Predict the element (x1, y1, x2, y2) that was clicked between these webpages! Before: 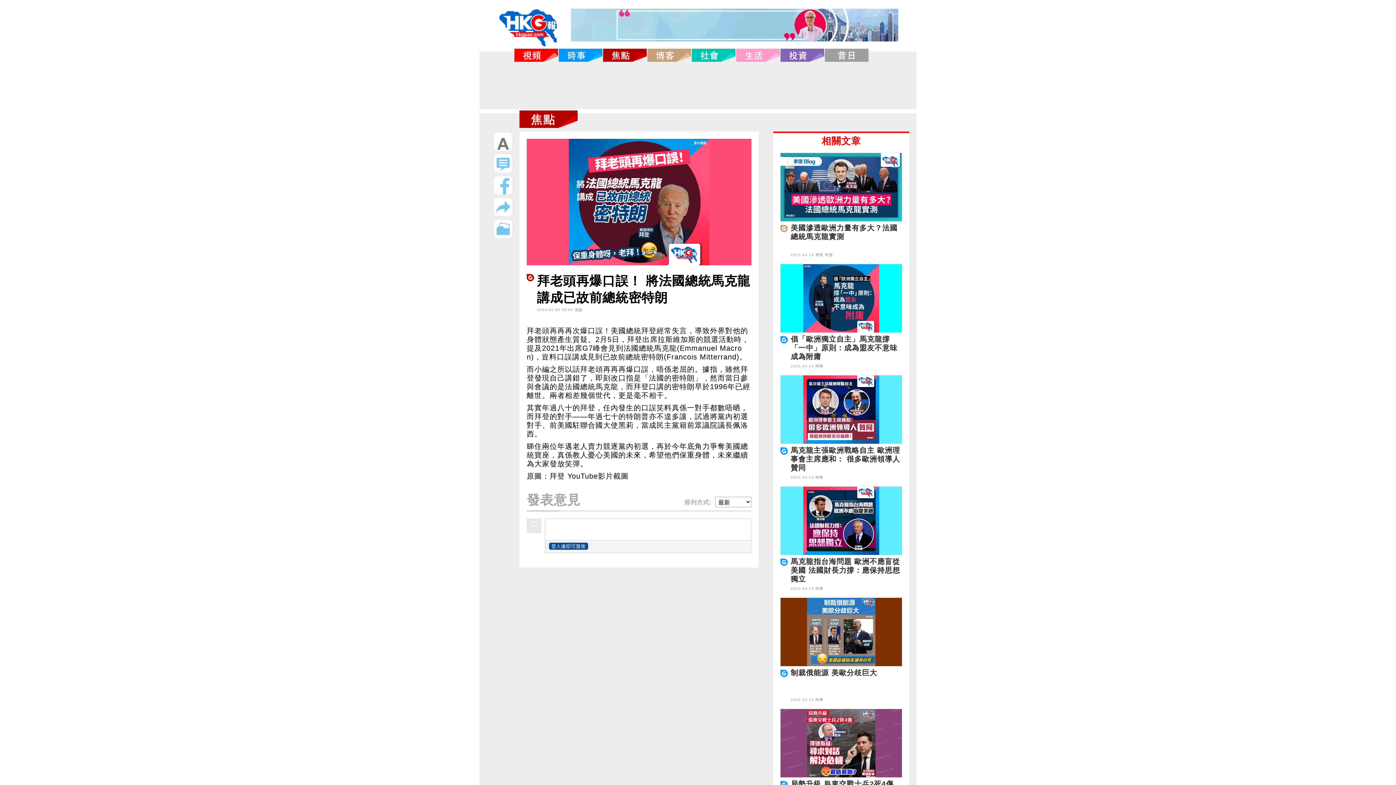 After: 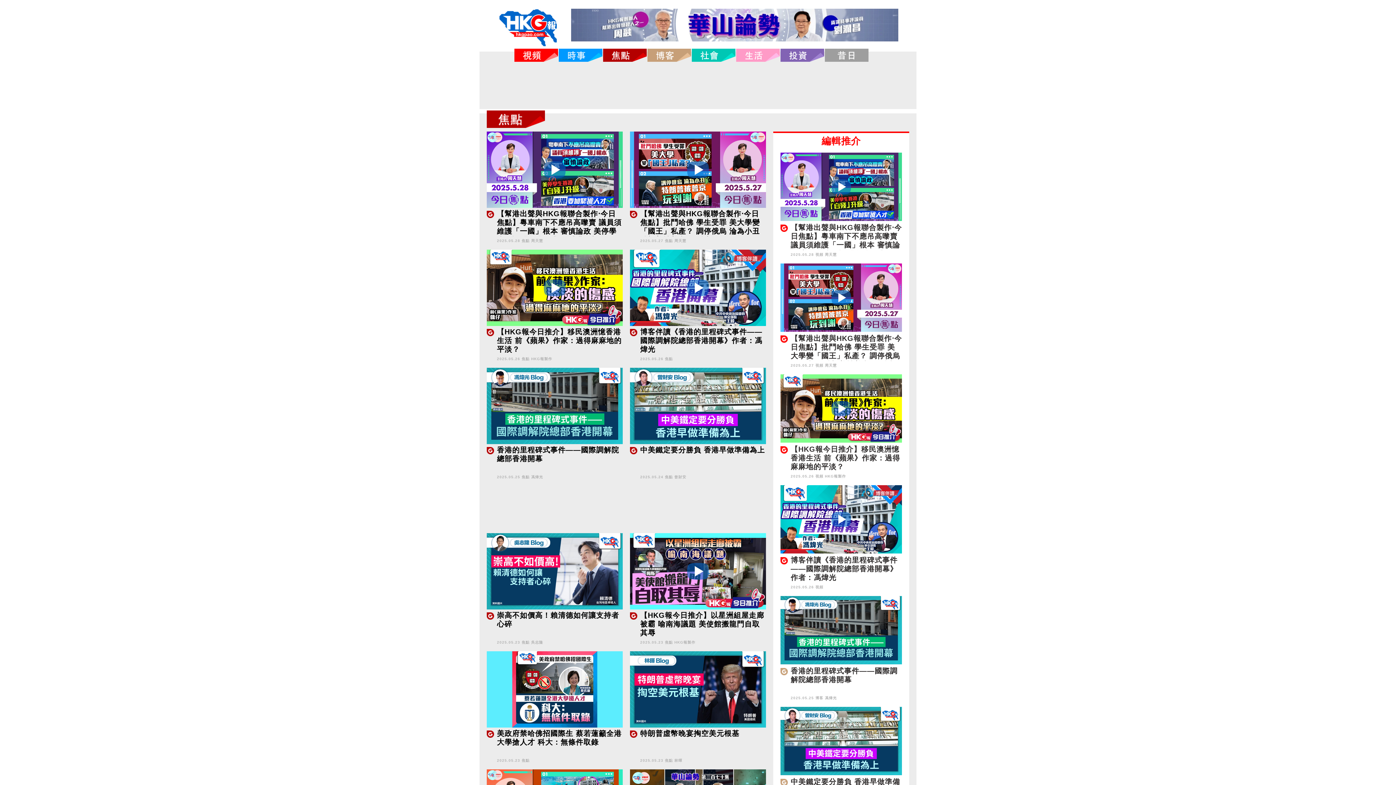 Action: bbox: (603, 48, 646, 61)